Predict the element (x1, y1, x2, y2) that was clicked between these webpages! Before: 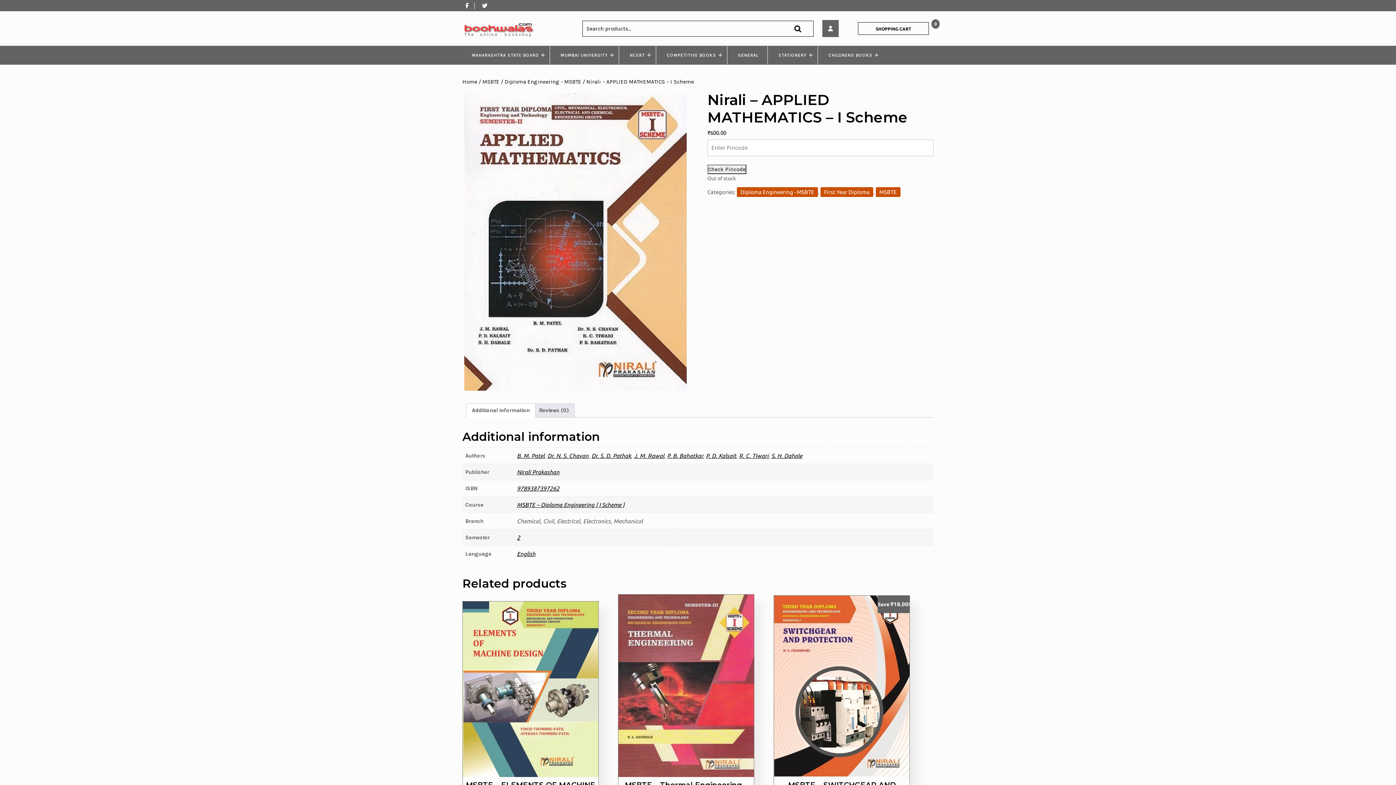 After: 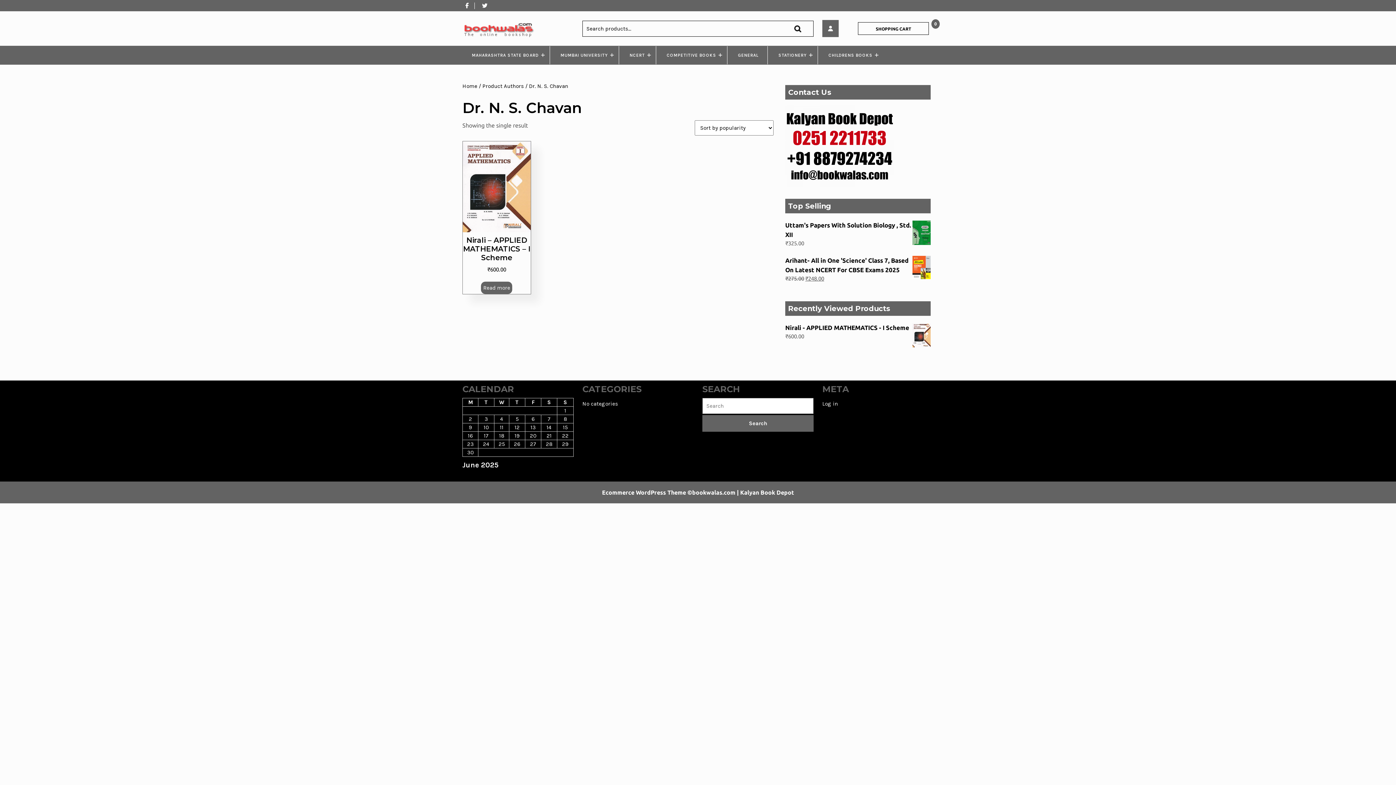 Action: bbox: (547, 452, 588, 459) label: Dr. N. S. Chavan